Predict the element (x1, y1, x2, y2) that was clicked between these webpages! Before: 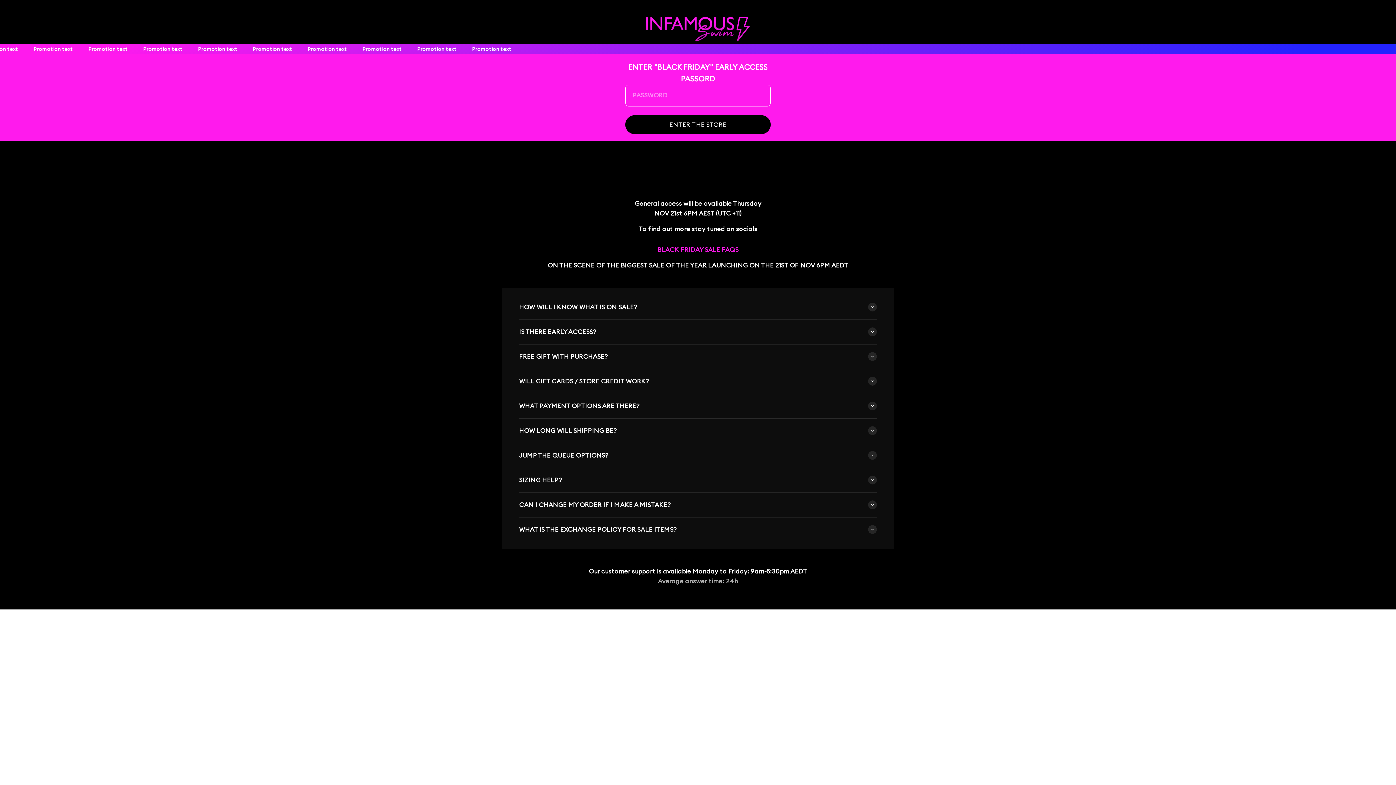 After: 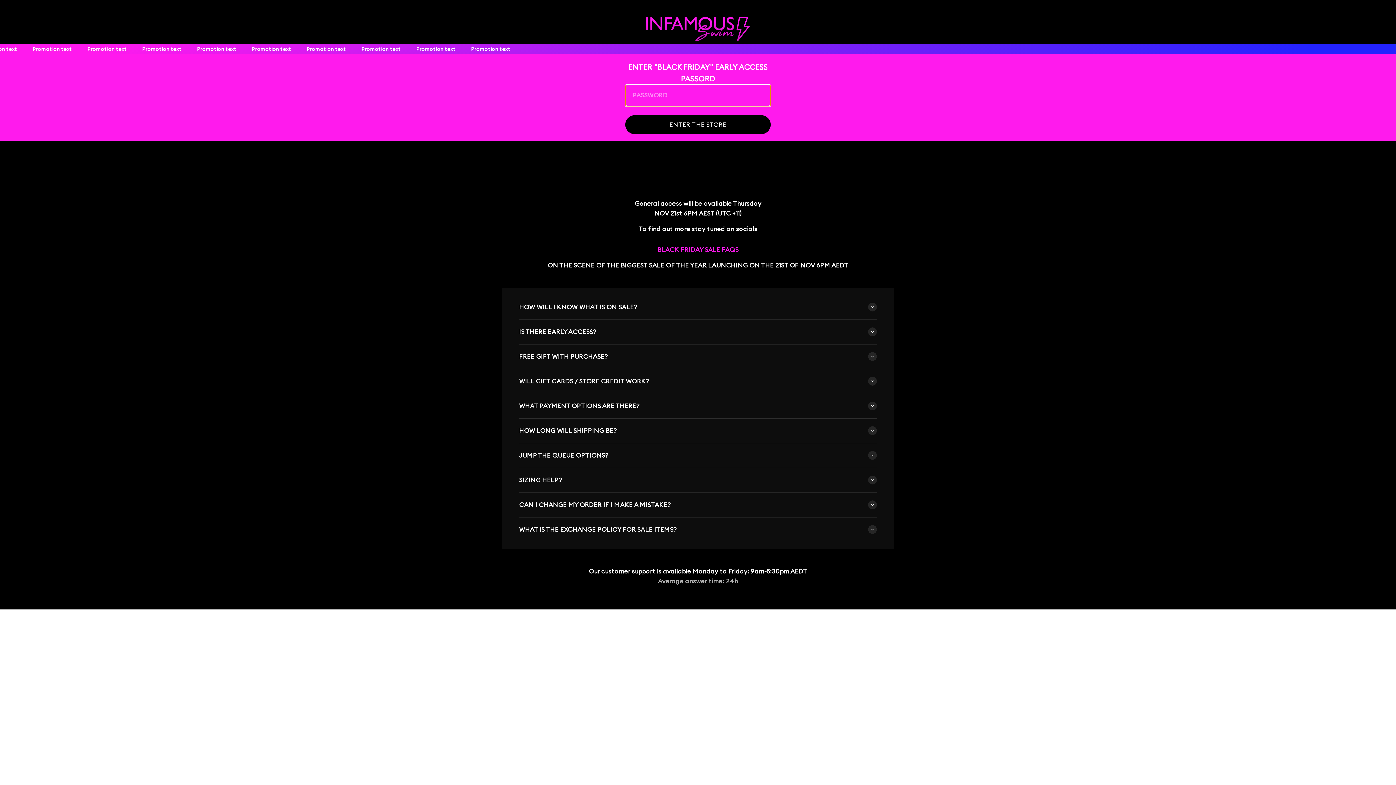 Action: label: ENTER THE STORE bbox: (625, 115, 770, 134)